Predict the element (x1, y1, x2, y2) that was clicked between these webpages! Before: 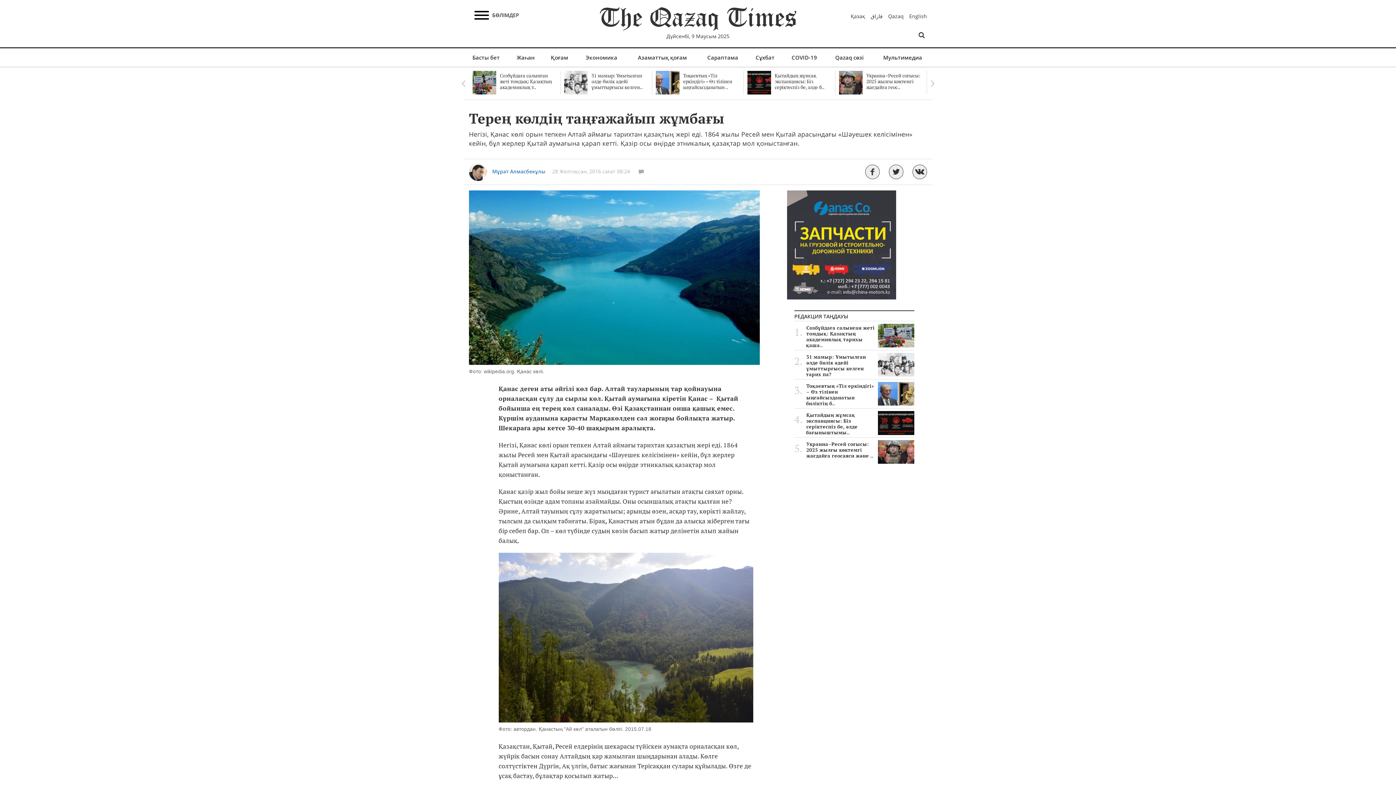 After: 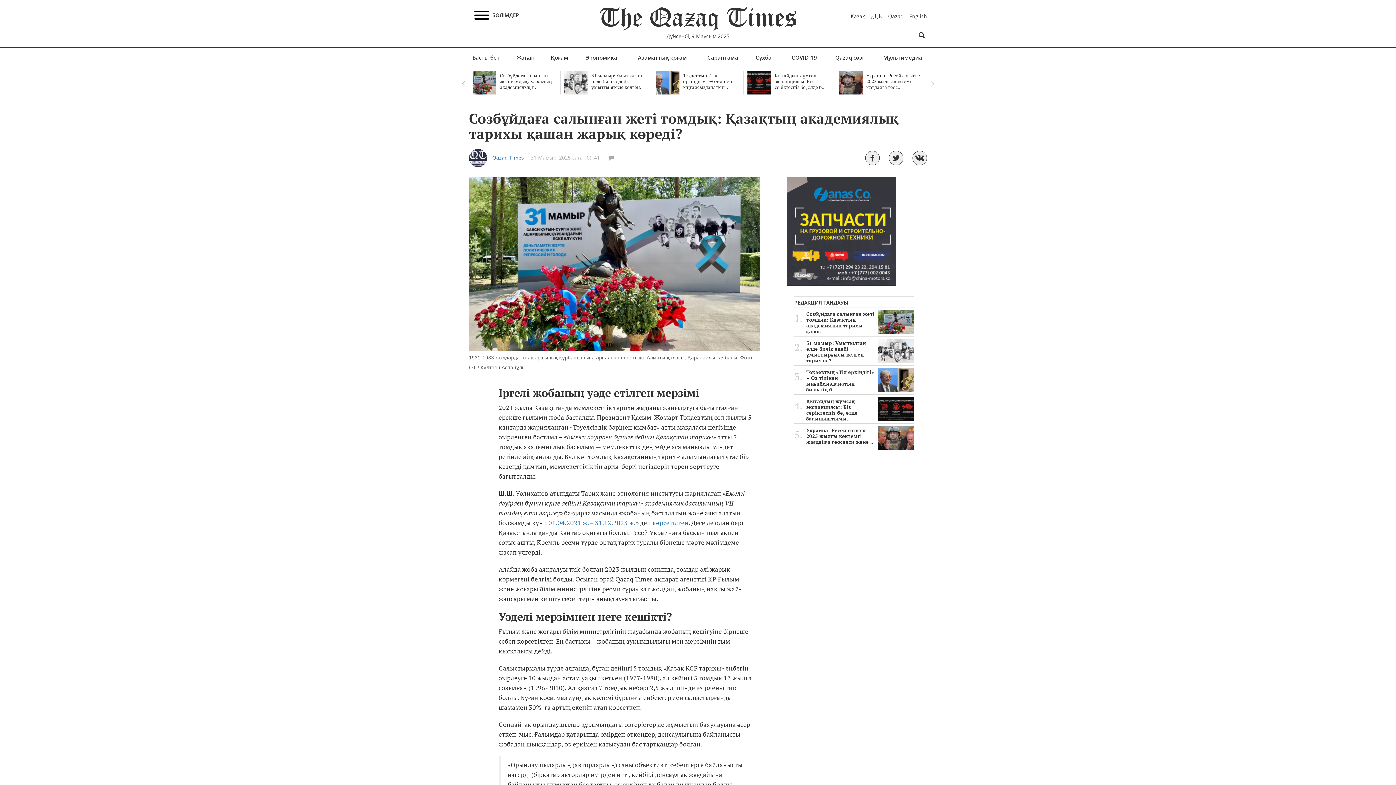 Action: label: Созбұйдаға салынған жеті томдық: Қазақтың академиялық тарихы қаша.. bbox: (794, 325, 914, 348)